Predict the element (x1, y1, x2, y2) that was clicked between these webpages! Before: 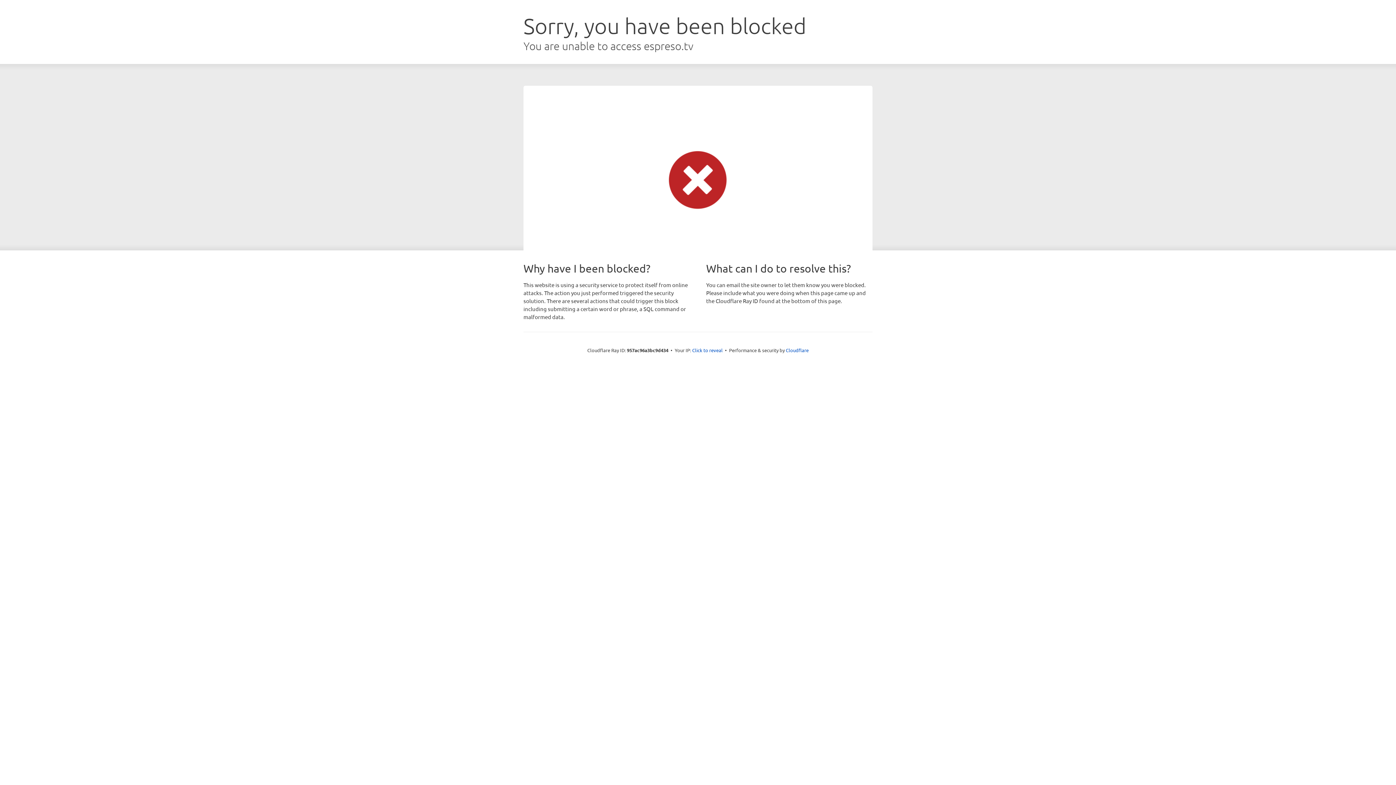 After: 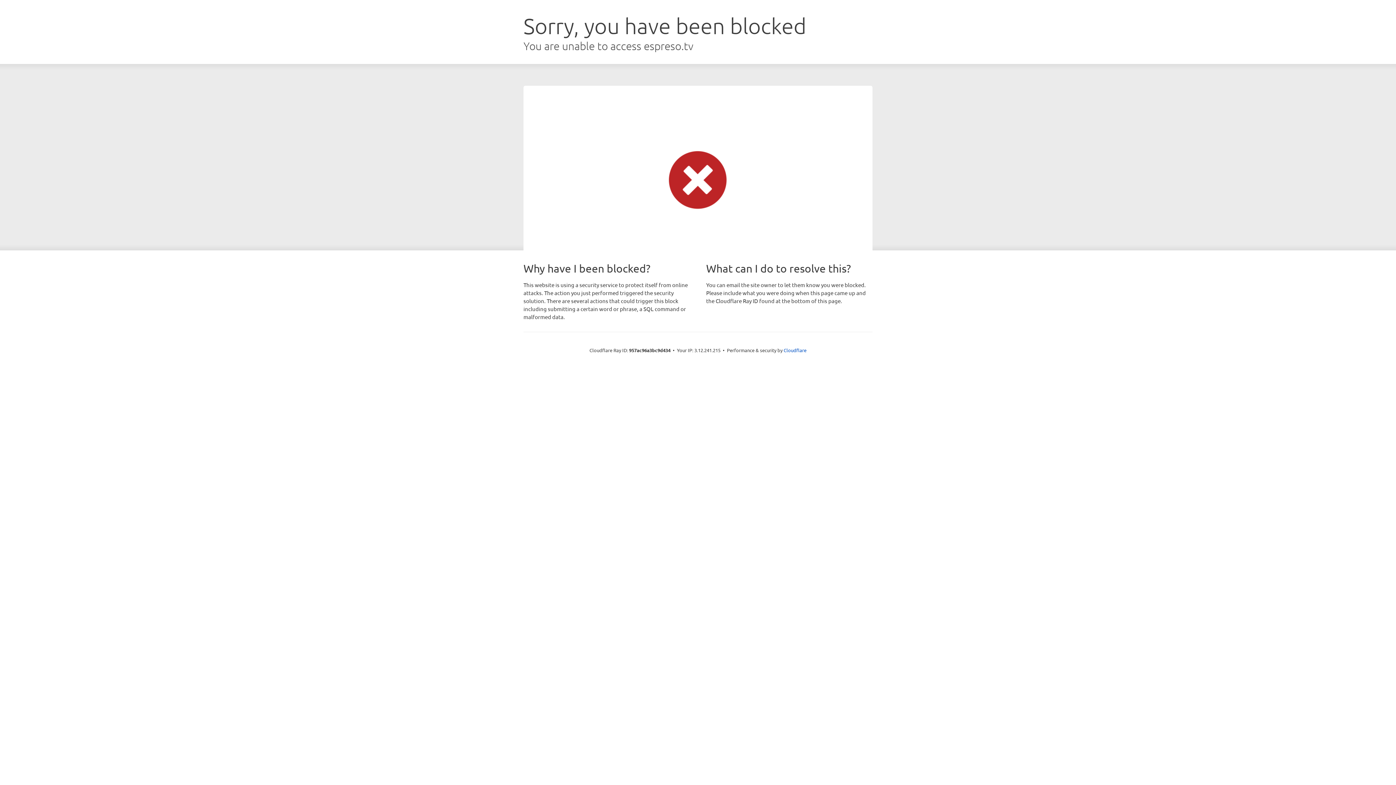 Action: bbox: (692, 346, 722, 353) label: Click to reveal